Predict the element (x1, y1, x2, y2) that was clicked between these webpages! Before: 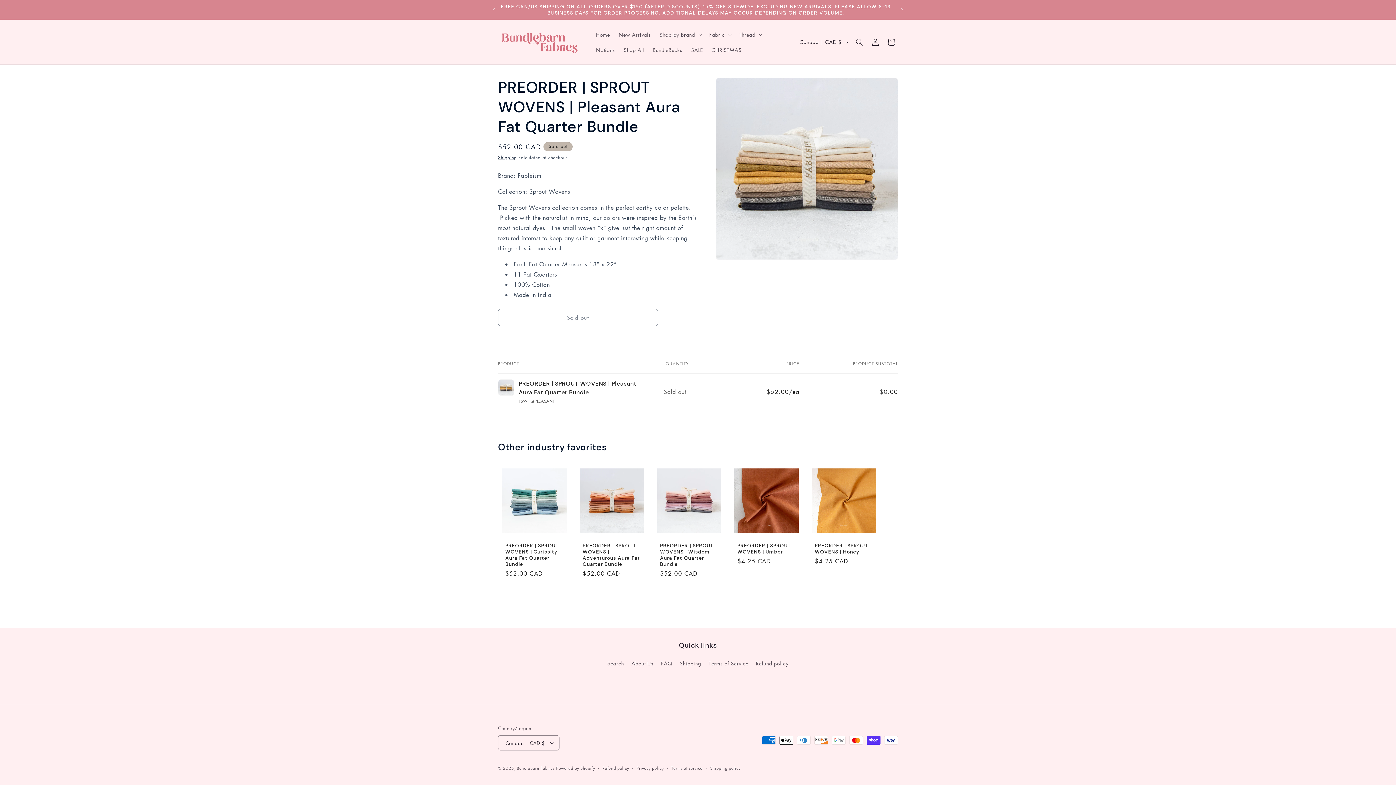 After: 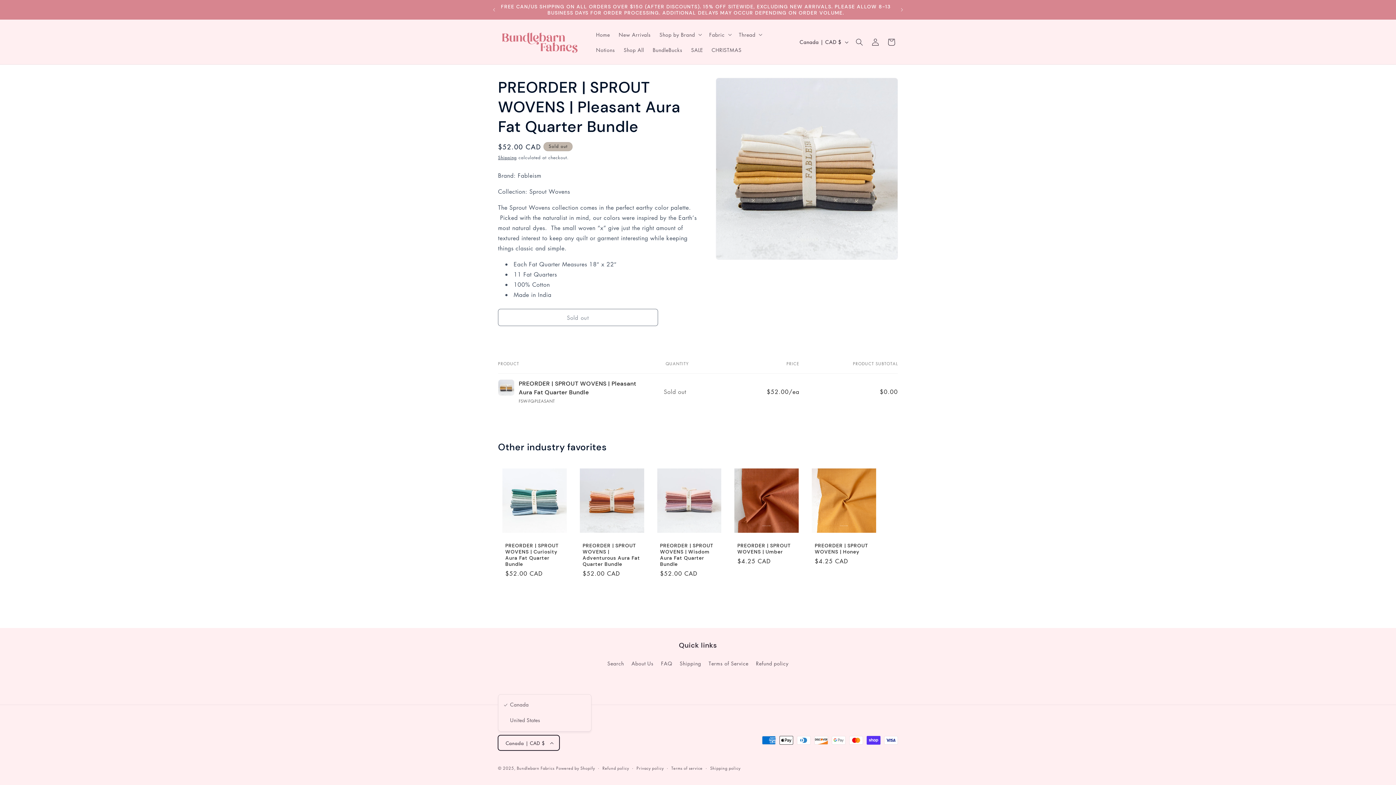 Action: bbox: (498, 735, 559, 750) label: Canada | CAD $